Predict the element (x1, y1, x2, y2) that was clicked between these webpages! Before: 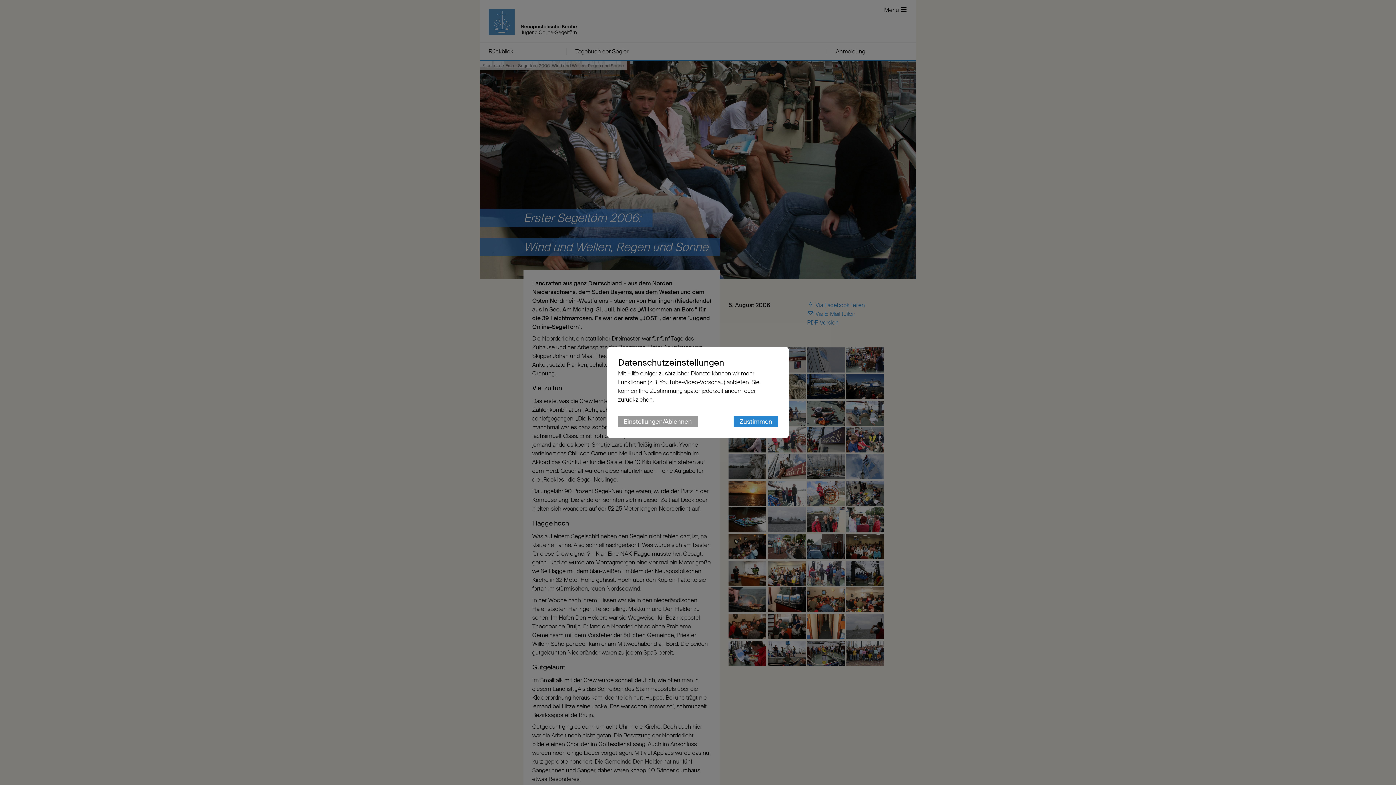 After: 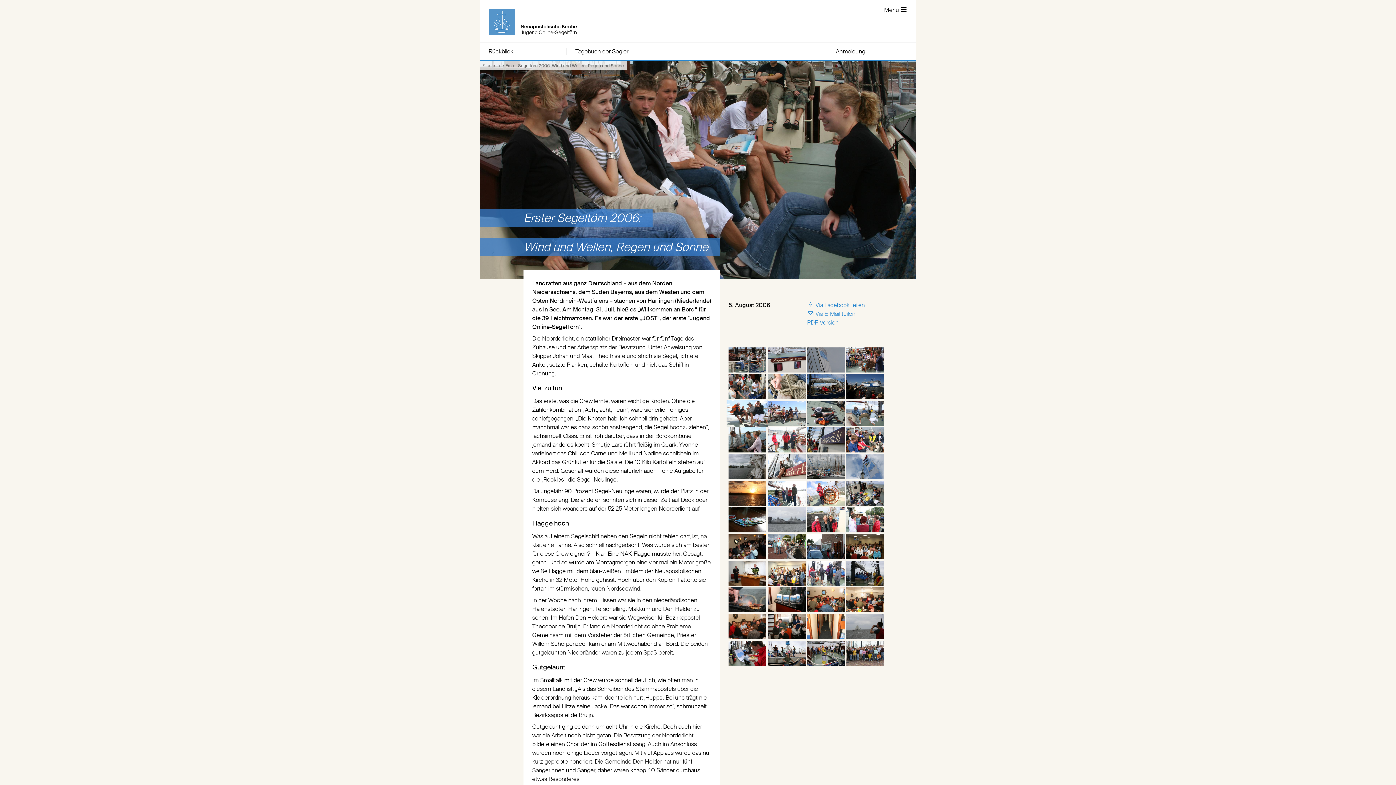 Action: label: Zustimmen bbox: (733, 416, 778, 427)